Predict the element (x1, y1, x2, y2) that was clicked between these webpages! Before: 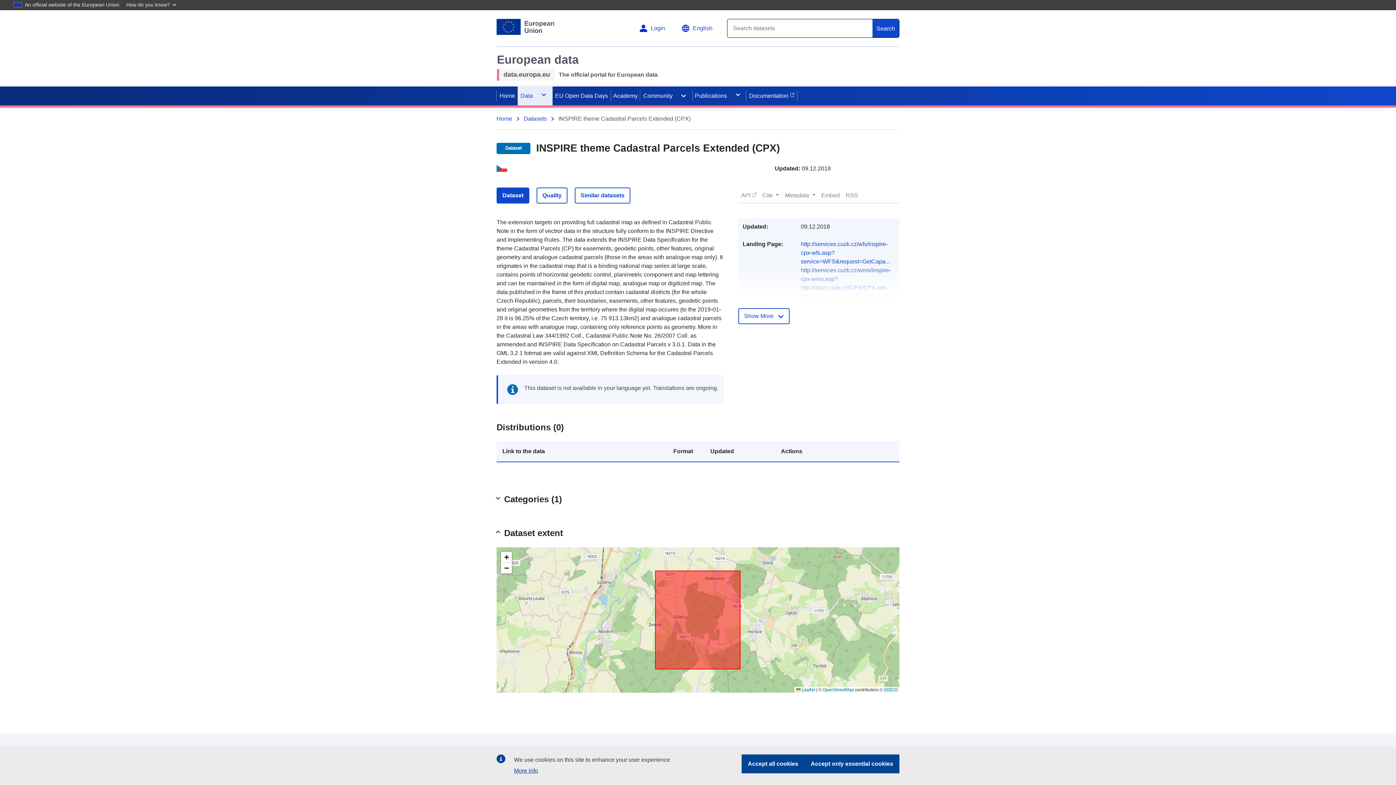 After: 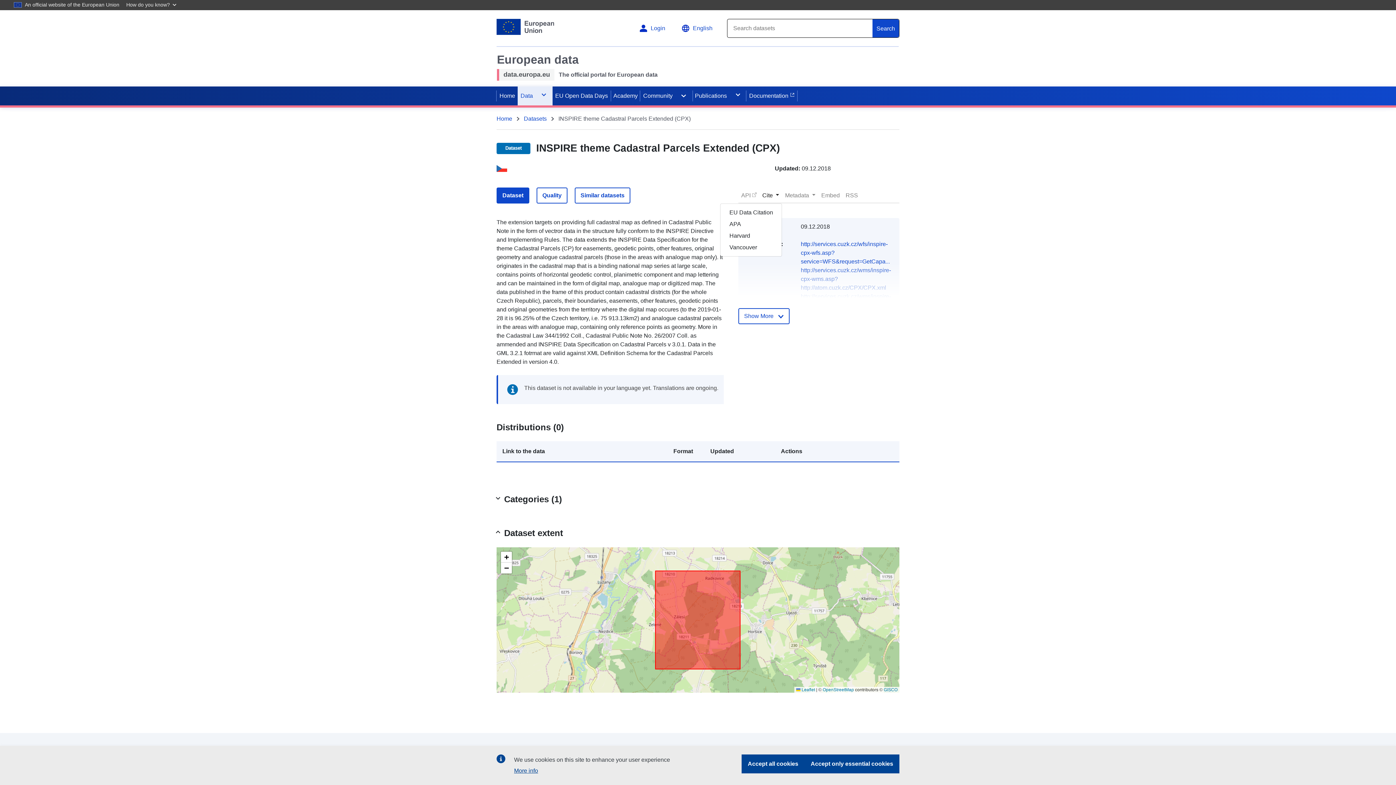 Action: bbox: (759, 188, 782, 202) label: Cite 